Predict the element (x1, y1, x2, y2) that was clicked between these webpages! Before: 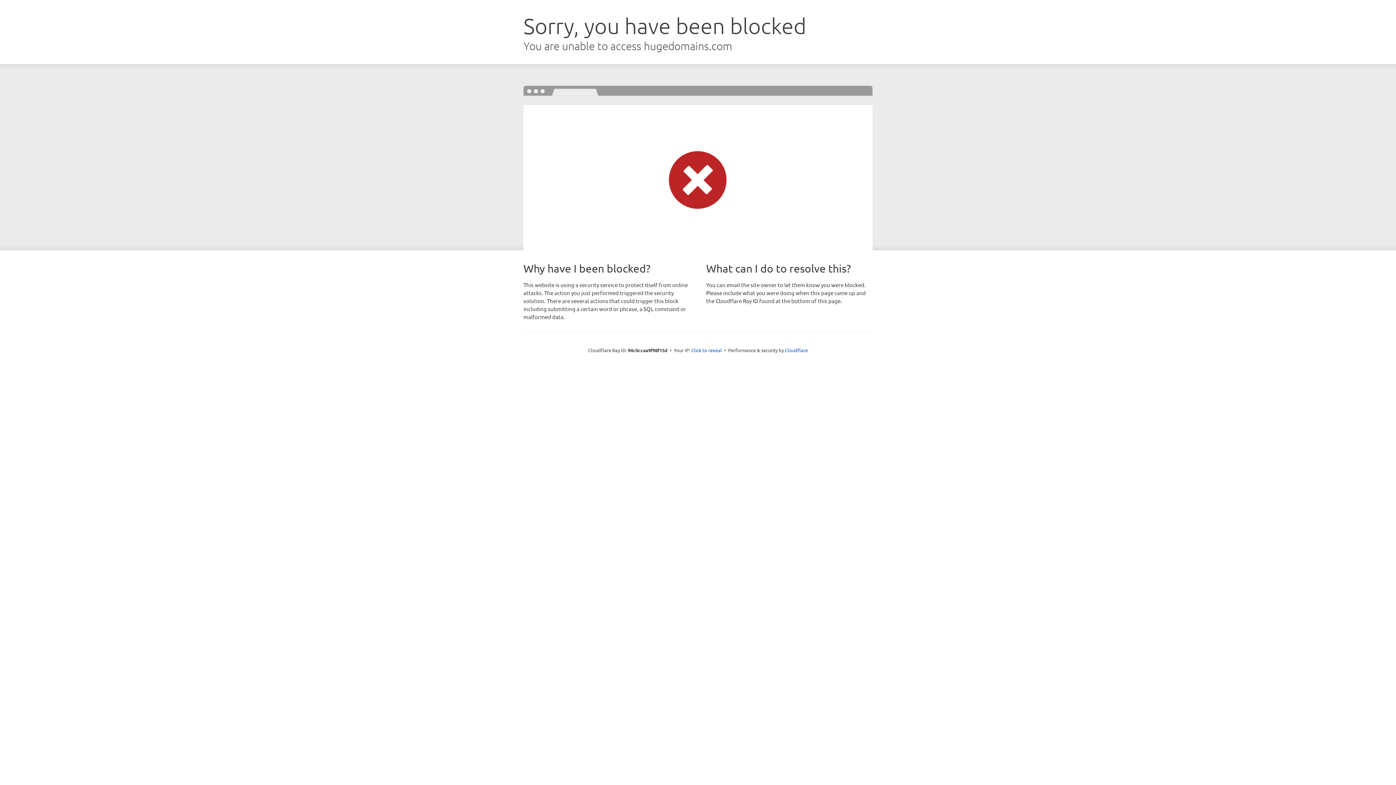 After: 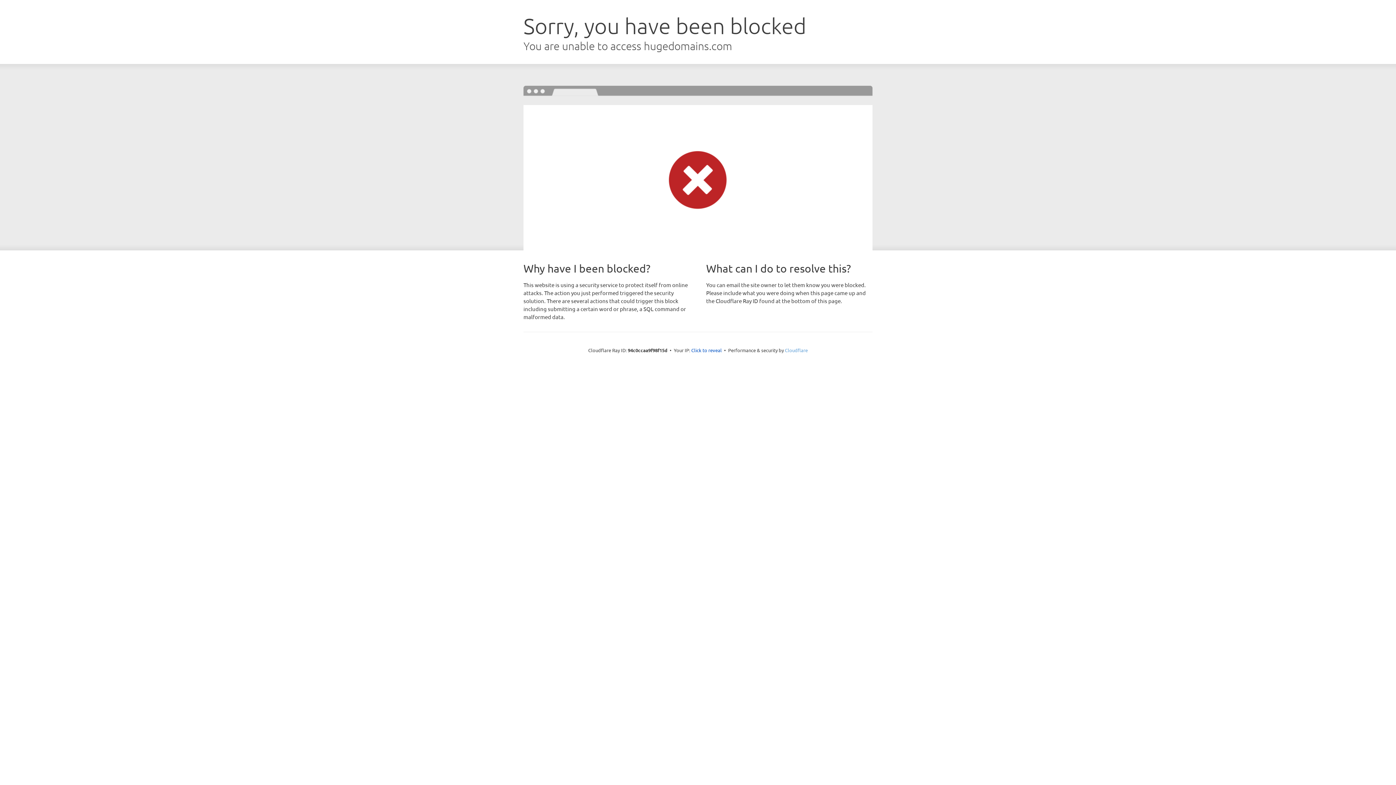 Action: bbox: (785, 347, 808, 353) label: Cloudflare